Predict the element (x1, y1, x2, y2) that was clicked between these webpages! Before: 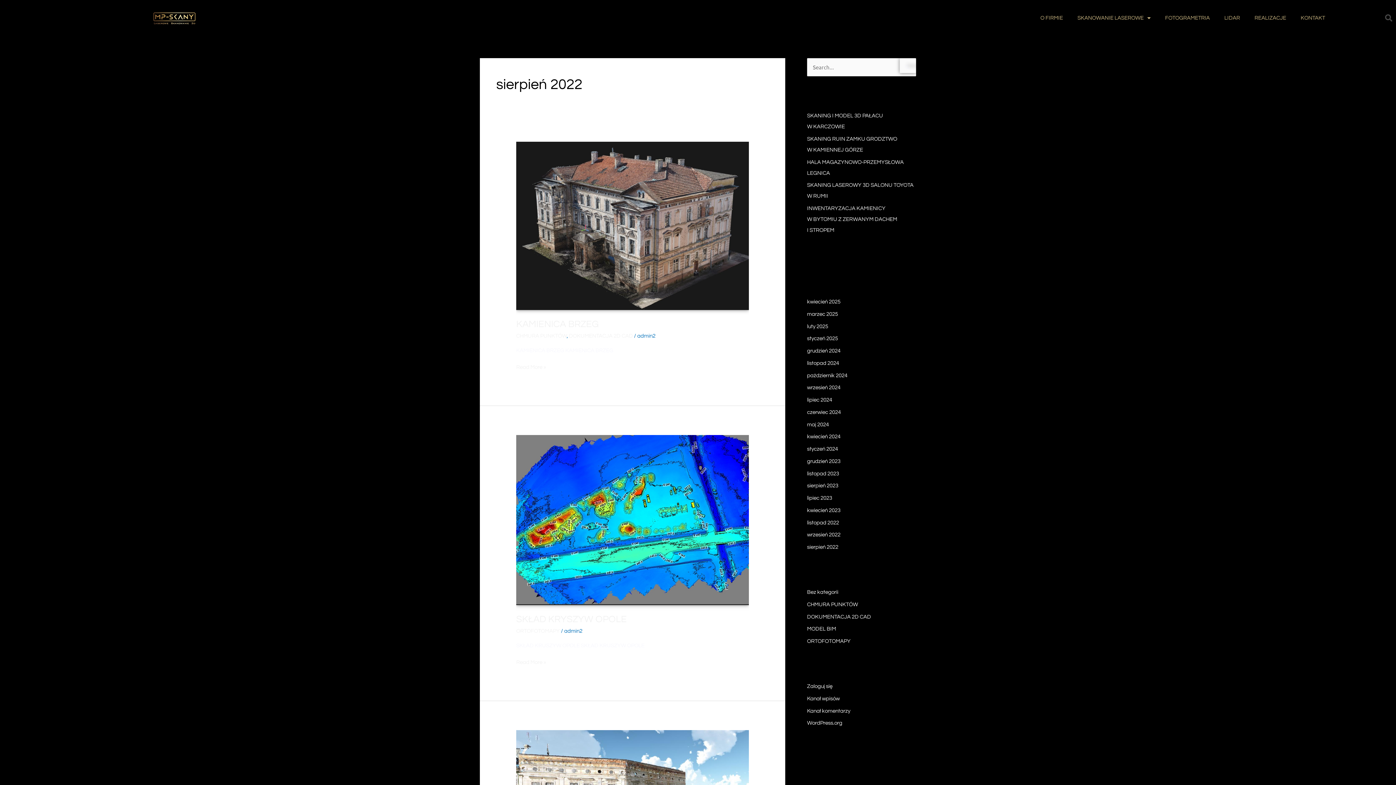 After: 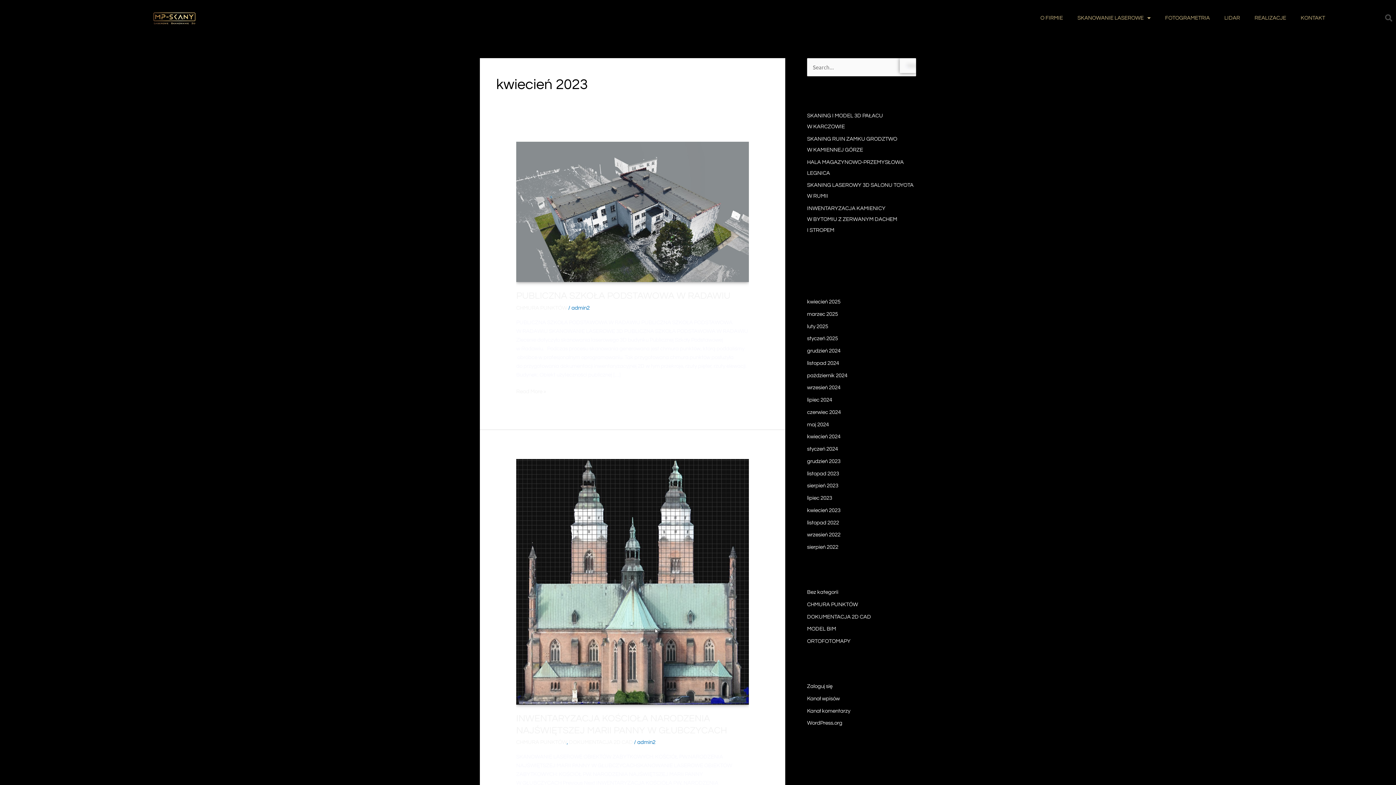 Action: label: kwiecień 2023 bbox: (807, 507, 840, 513)